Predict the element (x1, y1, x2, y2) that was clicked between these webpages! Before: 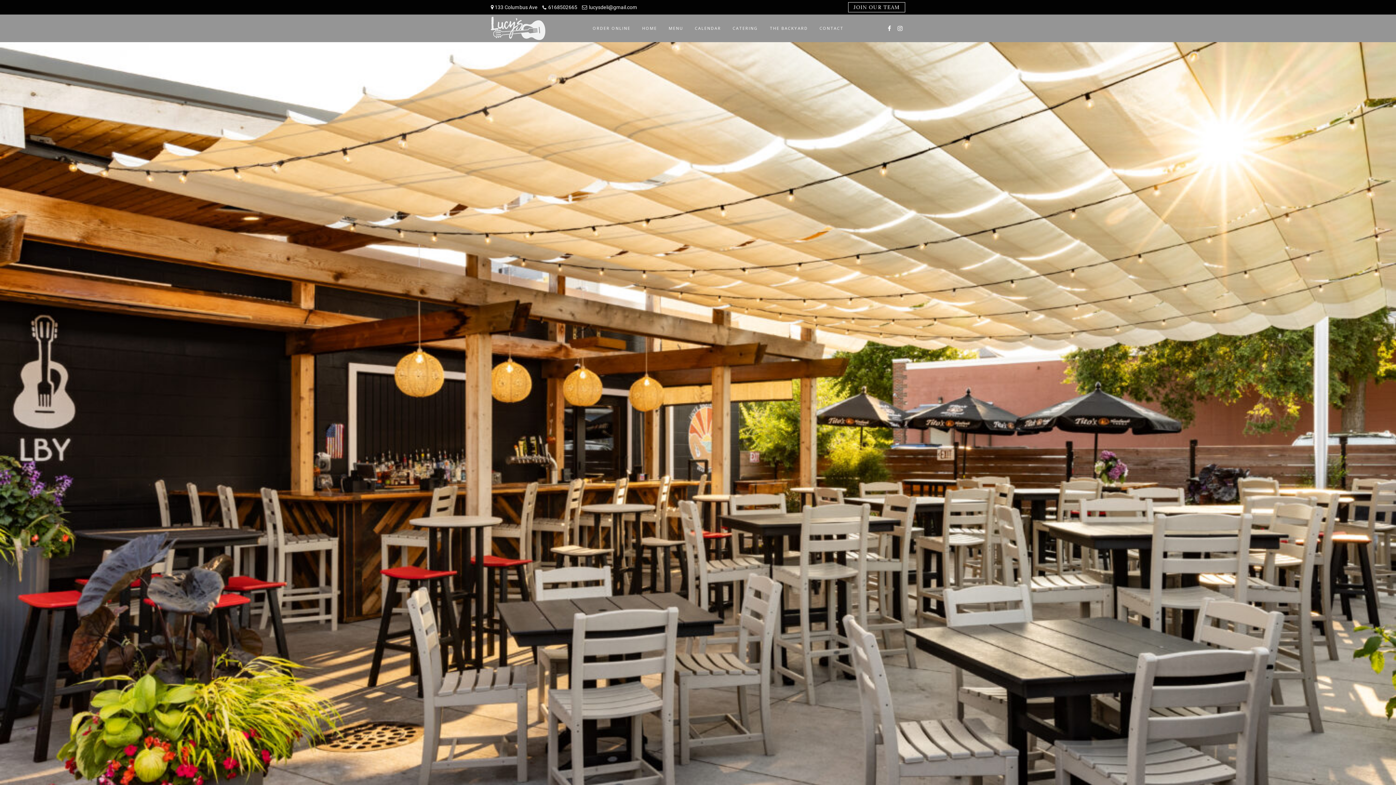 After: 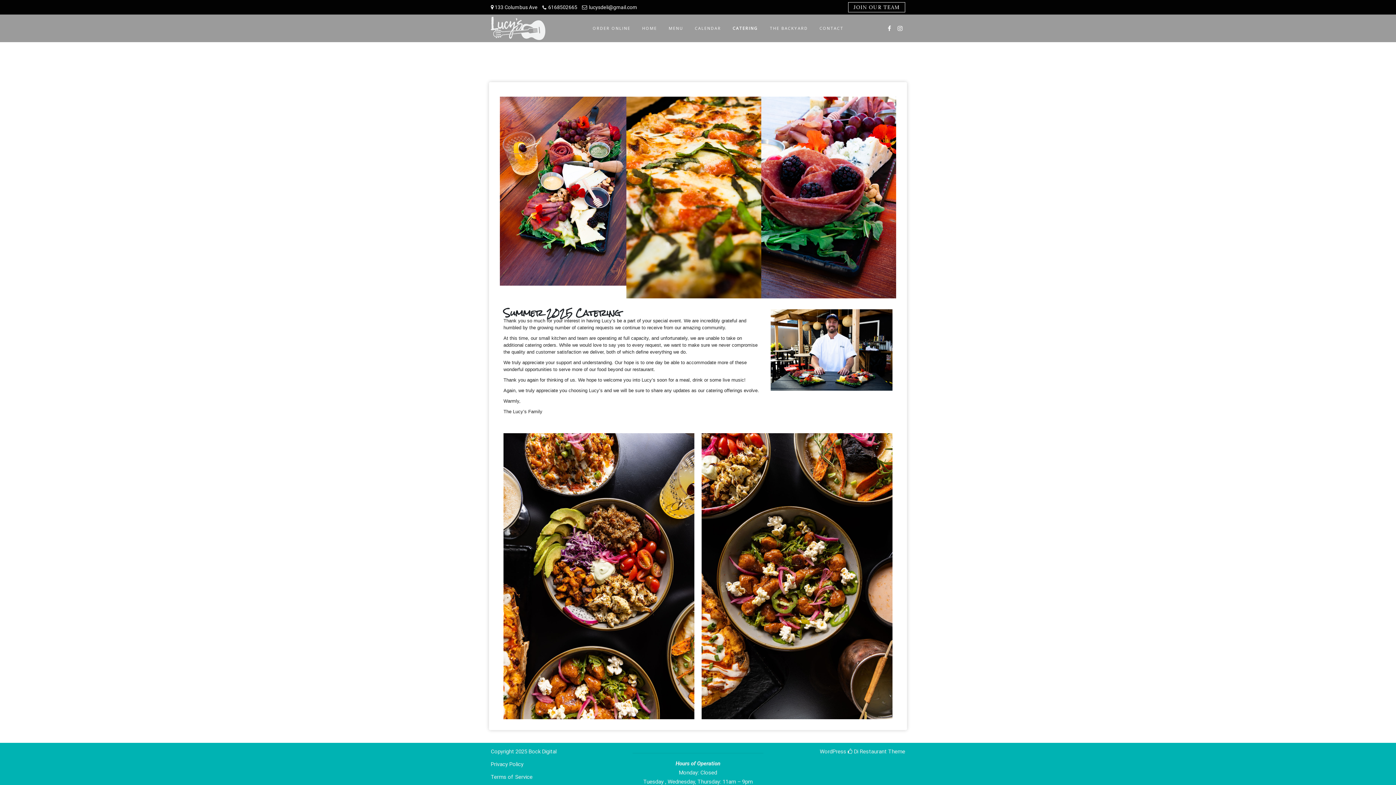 Action: bbox: (727, 21, 764, 35) label: CATERING